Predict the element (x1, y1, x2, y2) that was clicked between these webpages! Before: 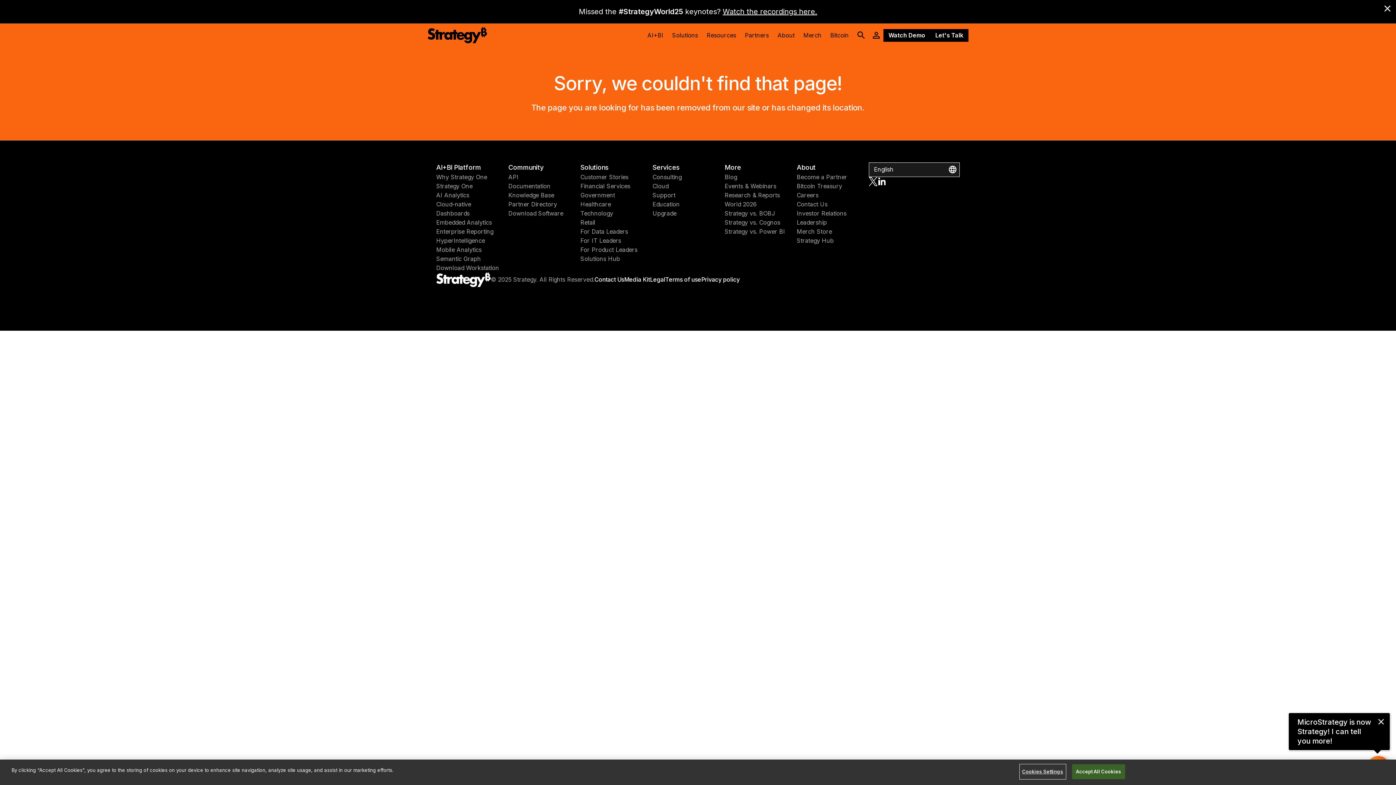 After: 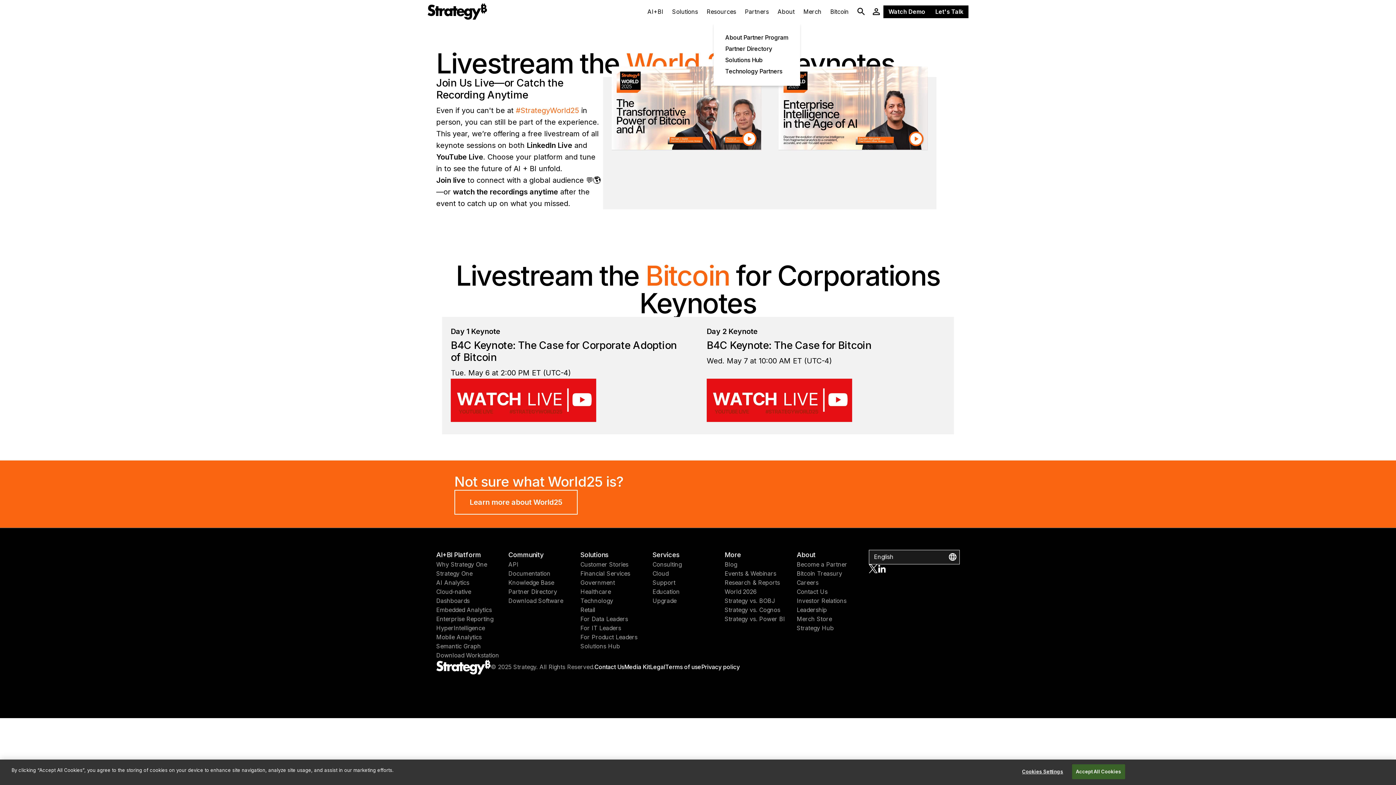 Action: label: Watch the recordings here. bbox: (722, 7, 817, 16)